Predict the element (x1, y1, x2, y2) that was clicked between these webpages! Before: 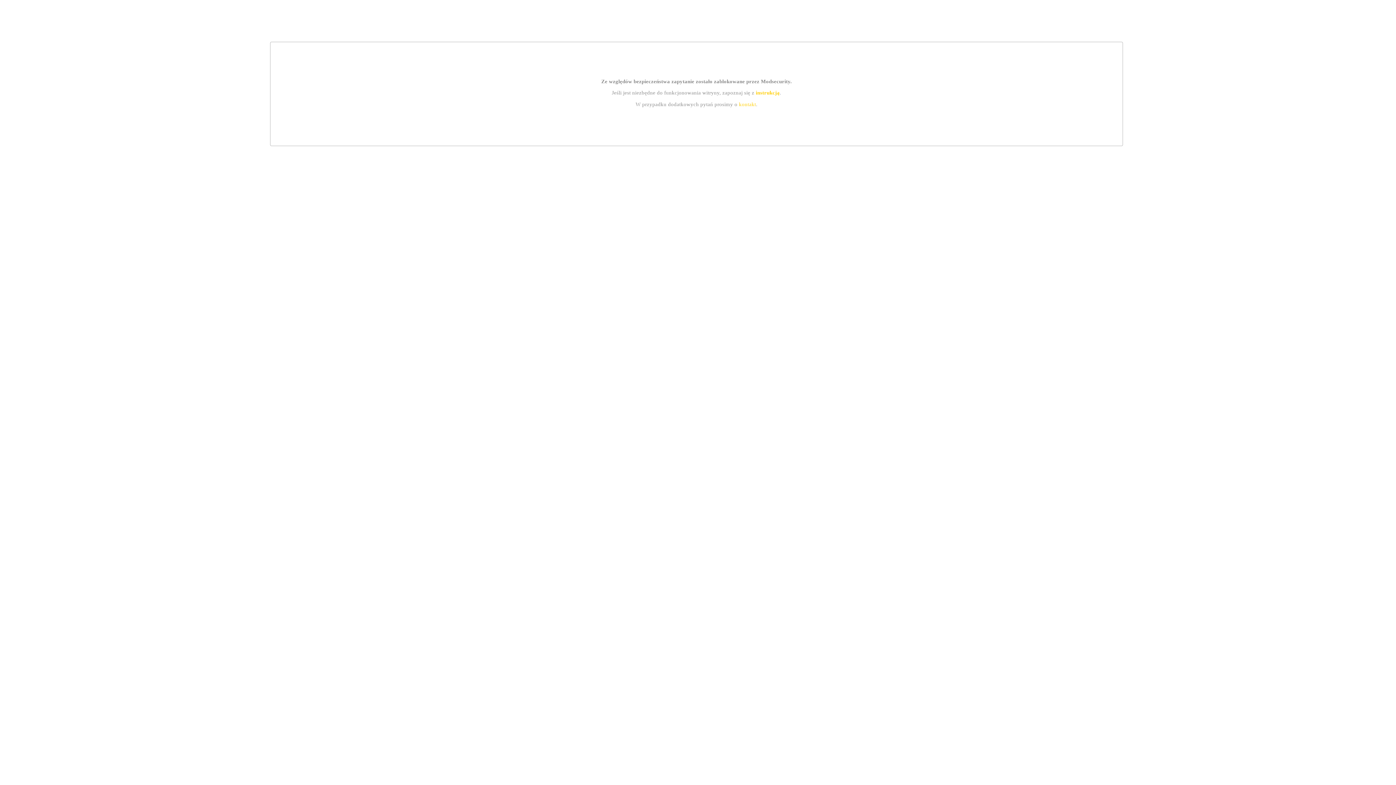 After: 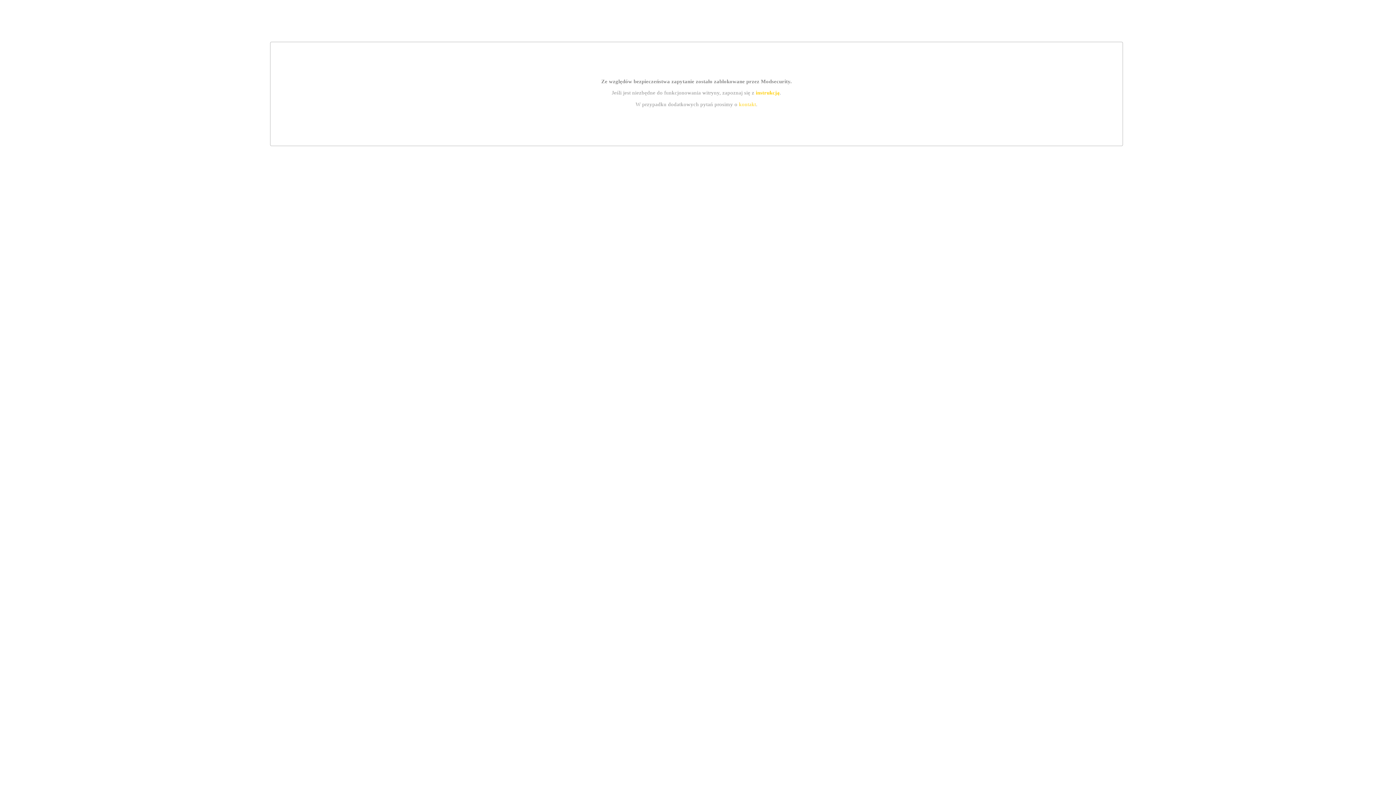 Action: label: kontakt bbox: (739, 101, 756, 107)